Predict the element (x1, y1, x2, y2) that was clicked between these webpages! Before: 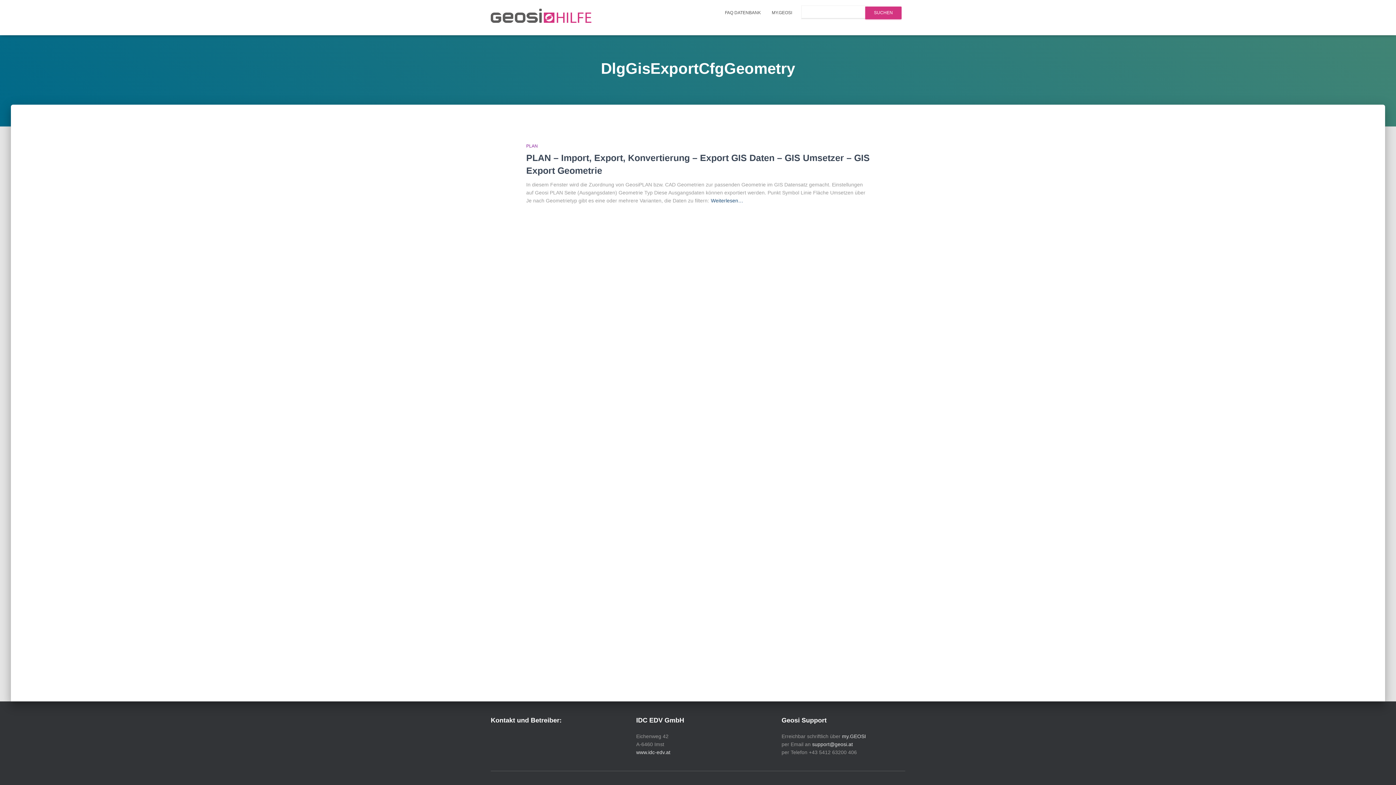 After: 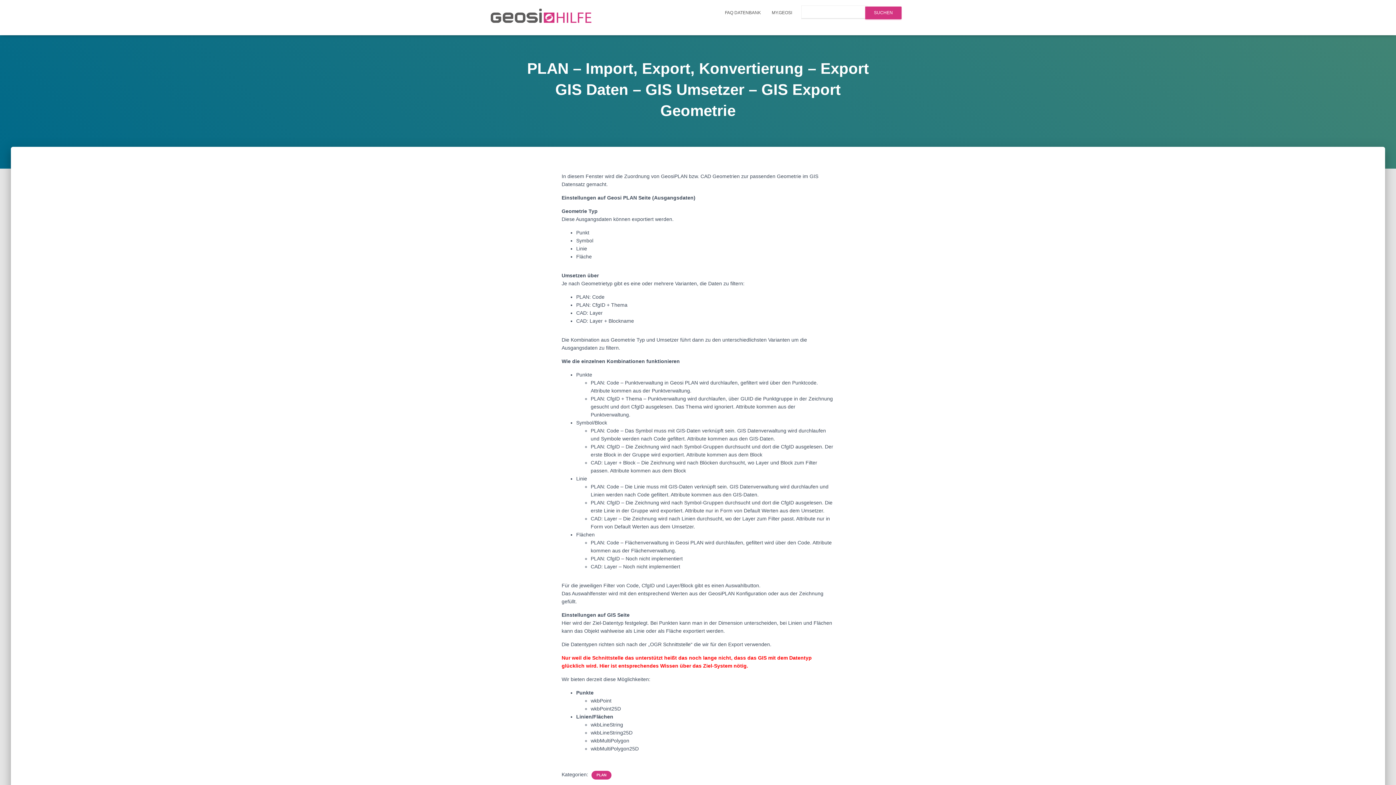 Action: label: Weiterlesen… bbox: (711, 196, 743, 204)